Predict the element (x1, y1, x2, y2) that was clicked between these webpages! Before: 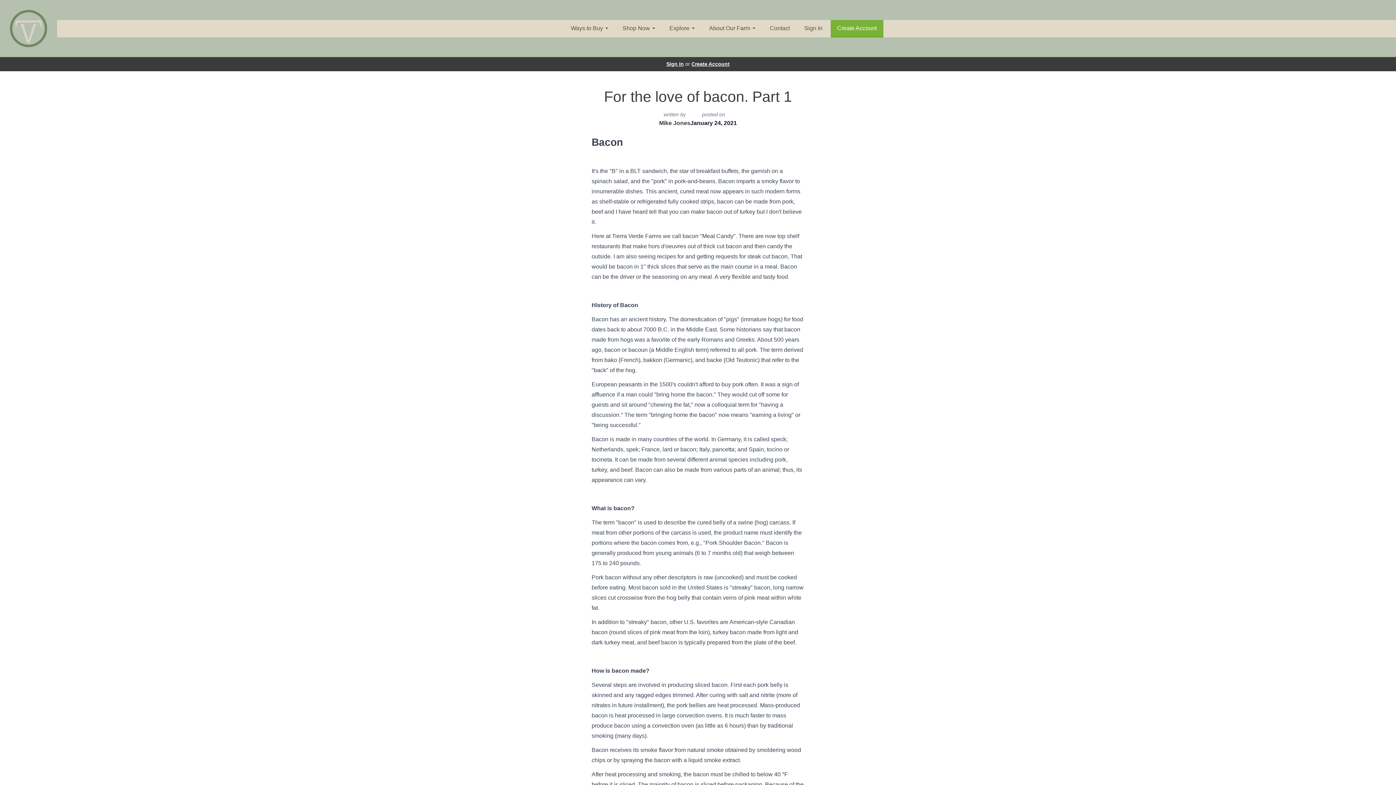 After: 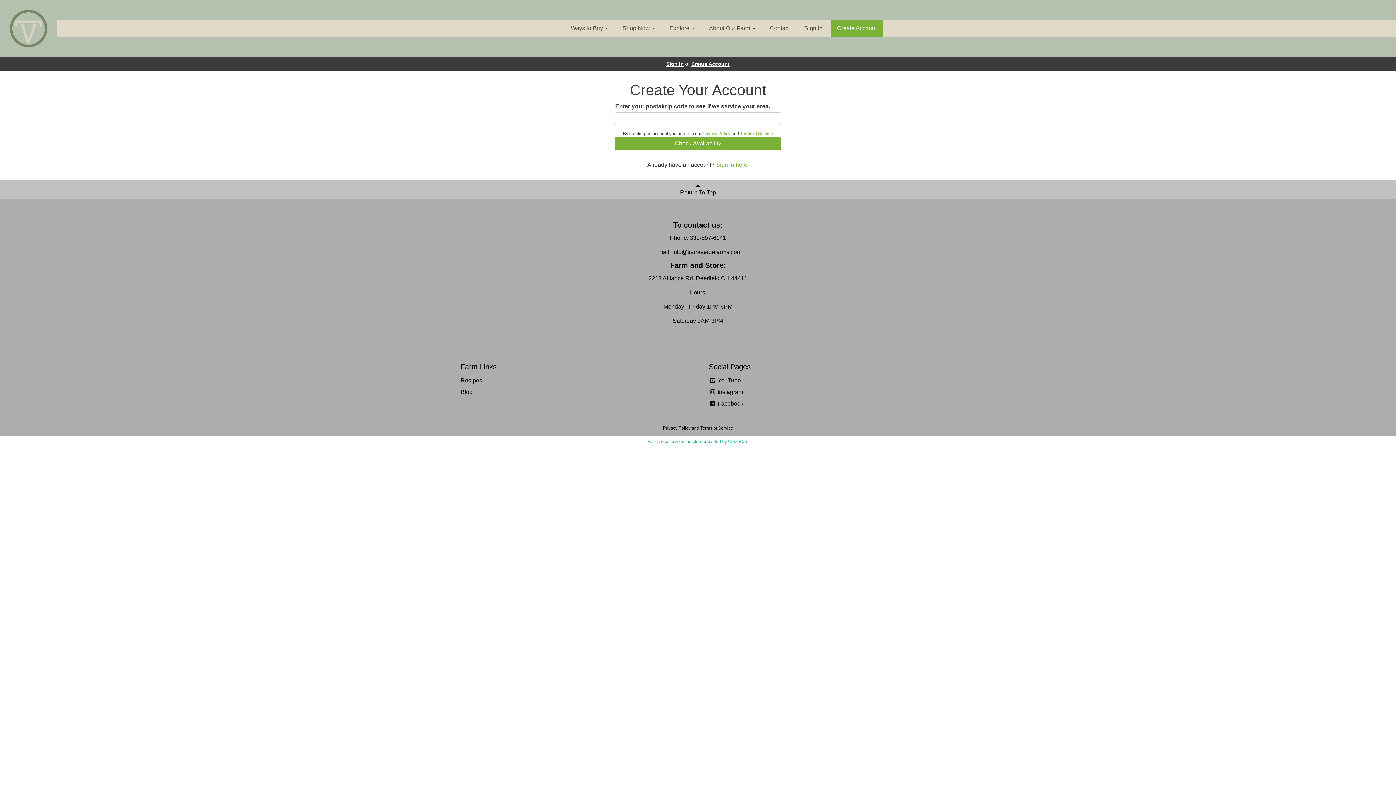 Action: bbox: (830, 19, 883, 37) label: Create Account